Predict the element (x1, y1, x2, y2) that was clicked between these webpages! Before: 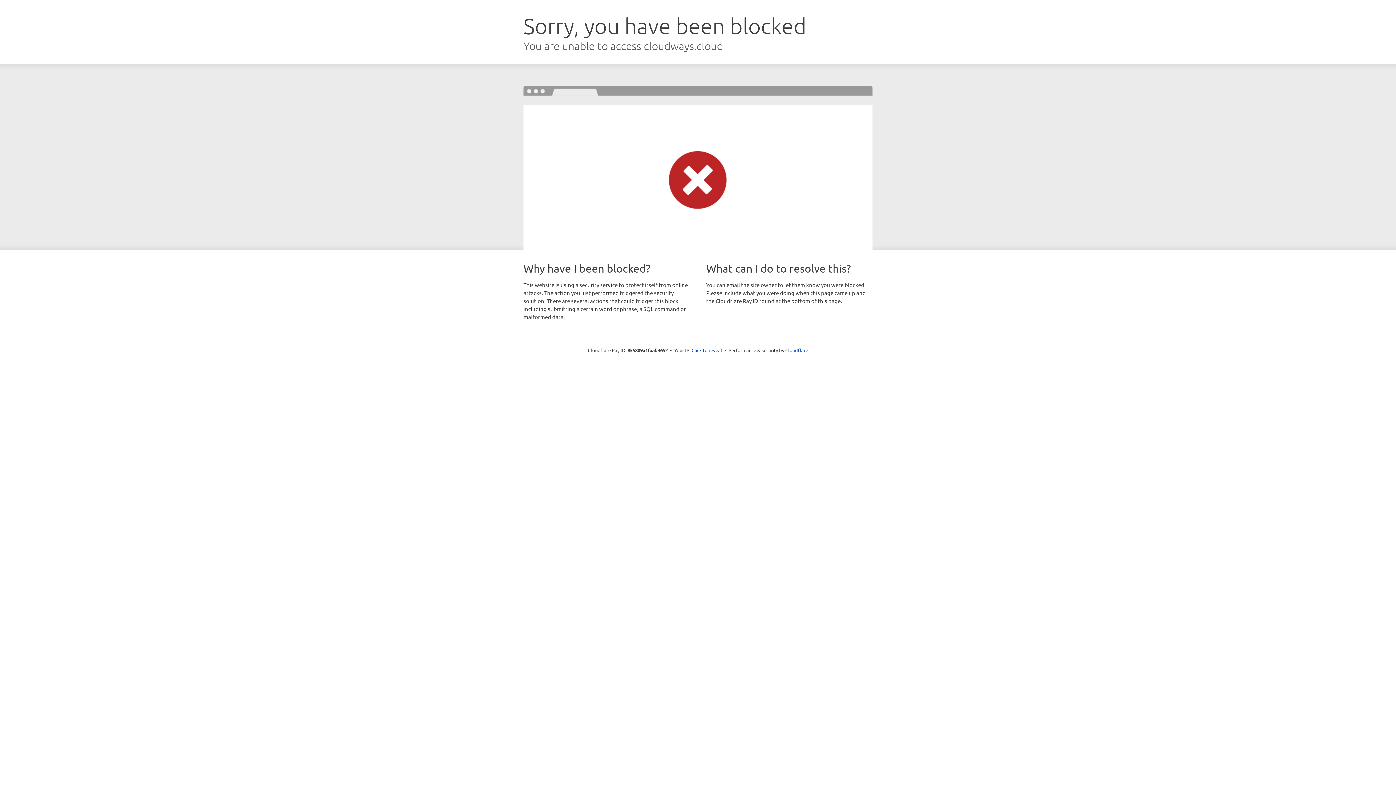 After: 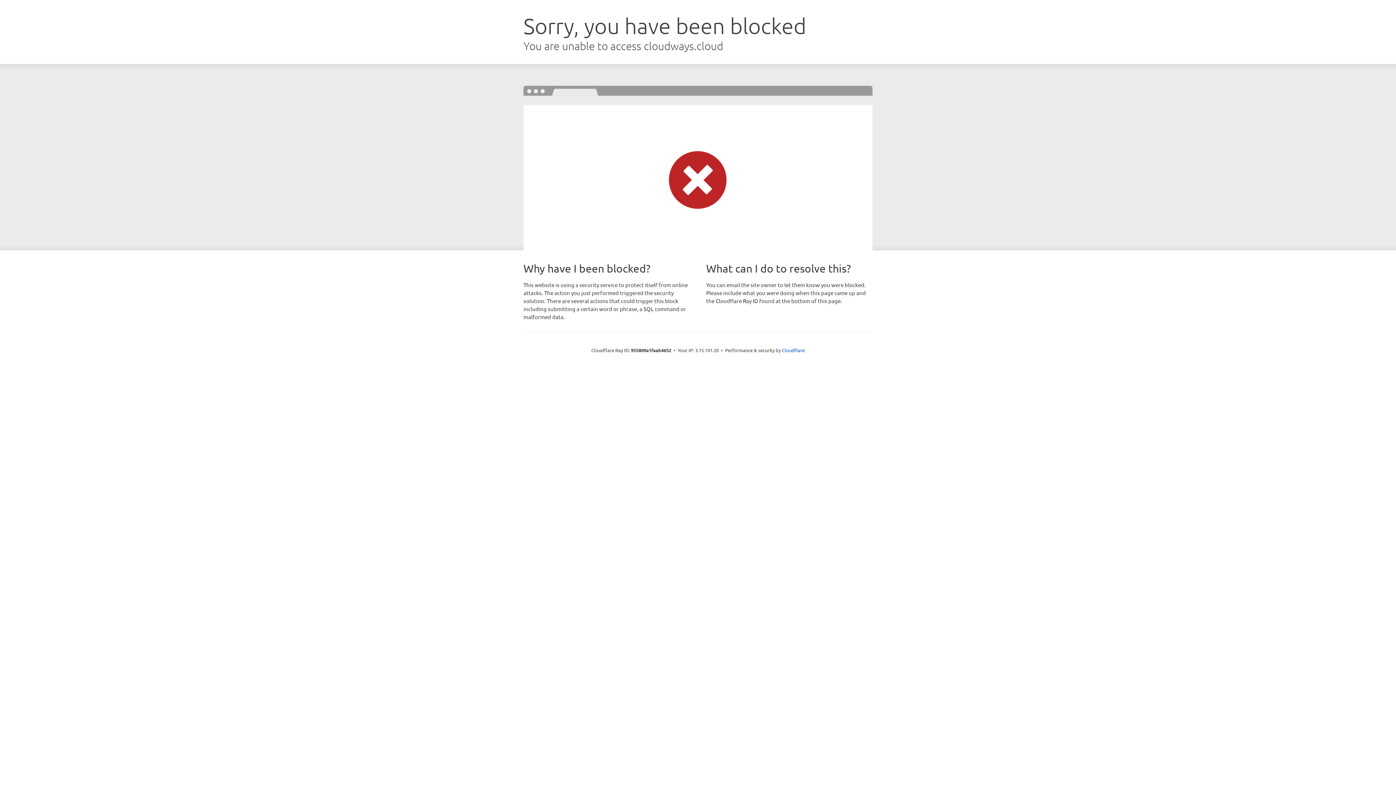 Action: label: Click to reveal bbox: (691, 346, 722, 353)